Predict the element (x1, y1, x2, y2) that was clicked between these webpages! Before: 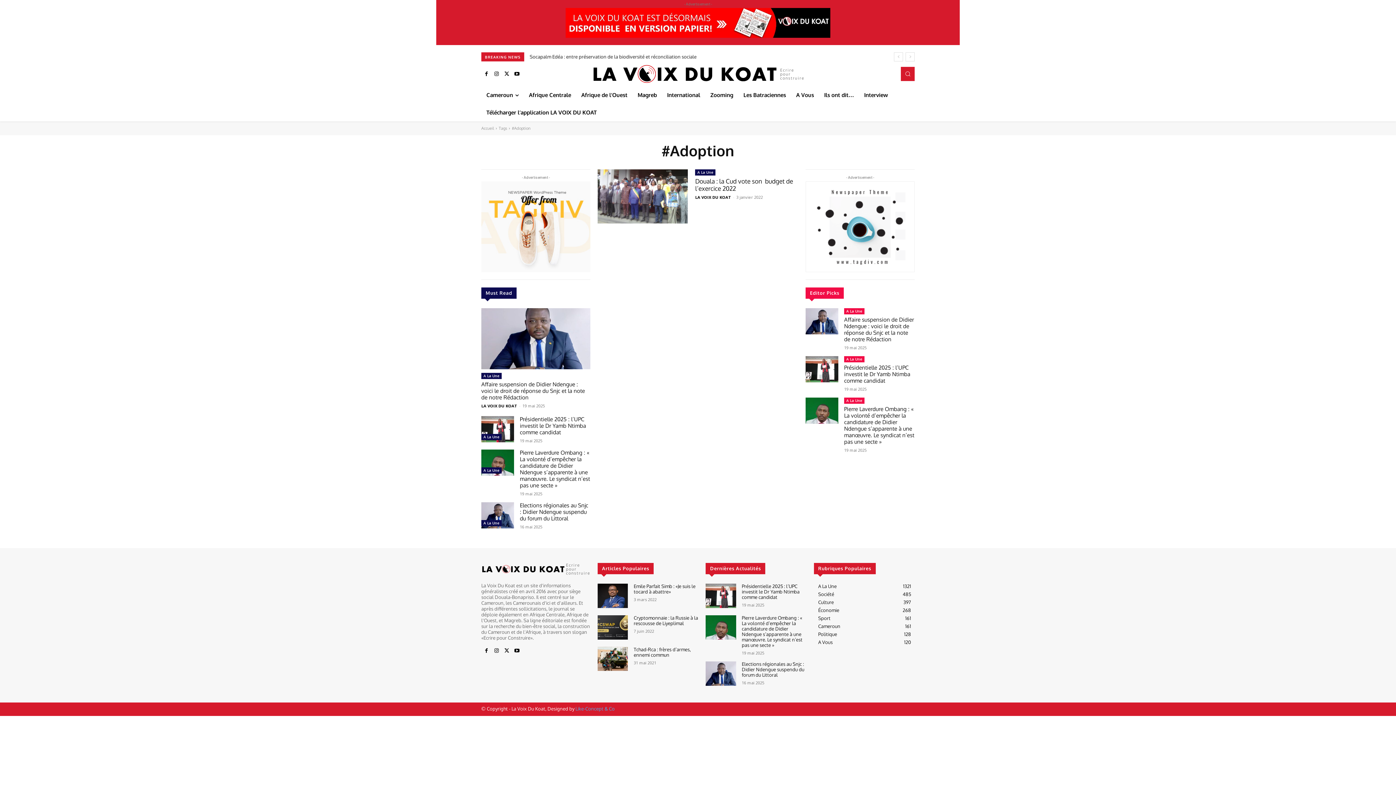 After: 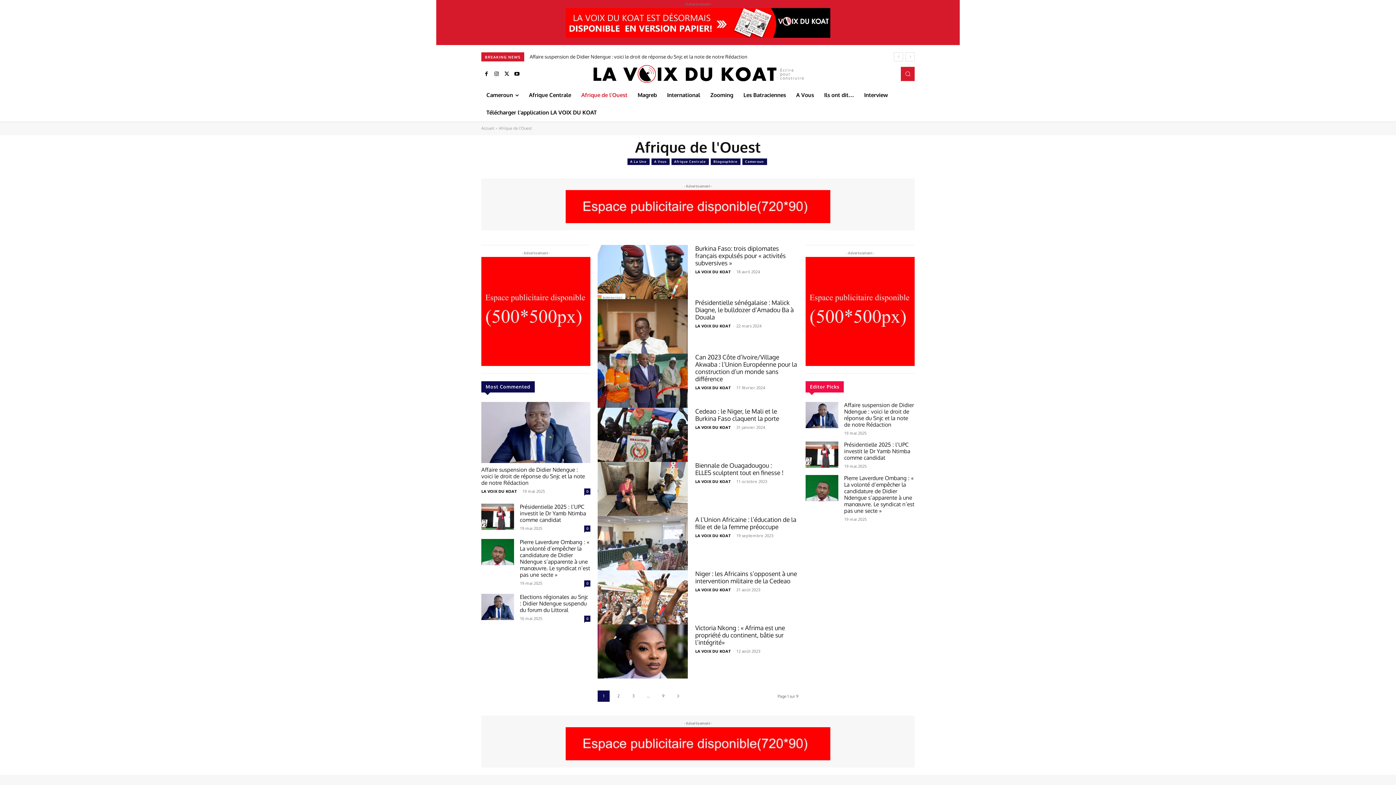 Action: label: Afrique de l’Ouest bbox: (576, 86, 632, 104)